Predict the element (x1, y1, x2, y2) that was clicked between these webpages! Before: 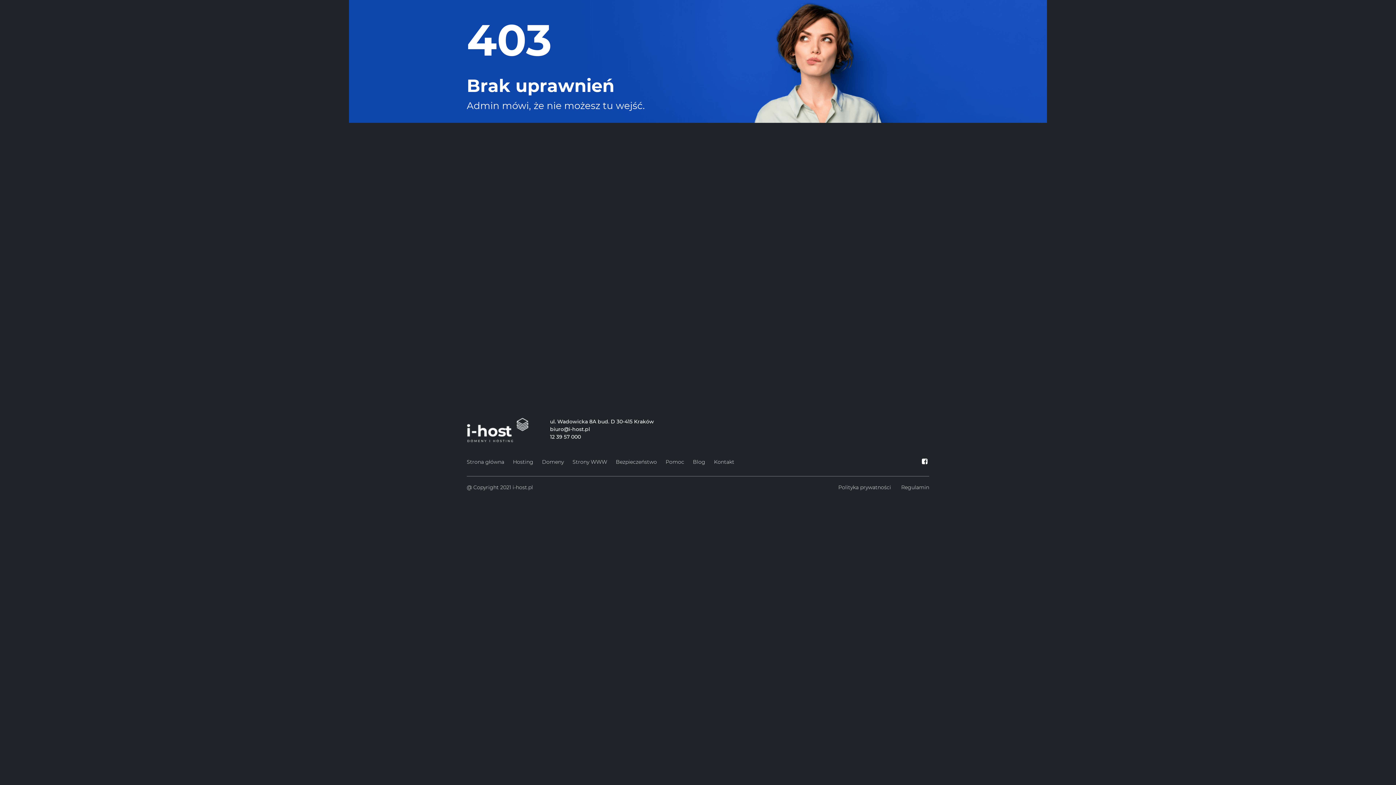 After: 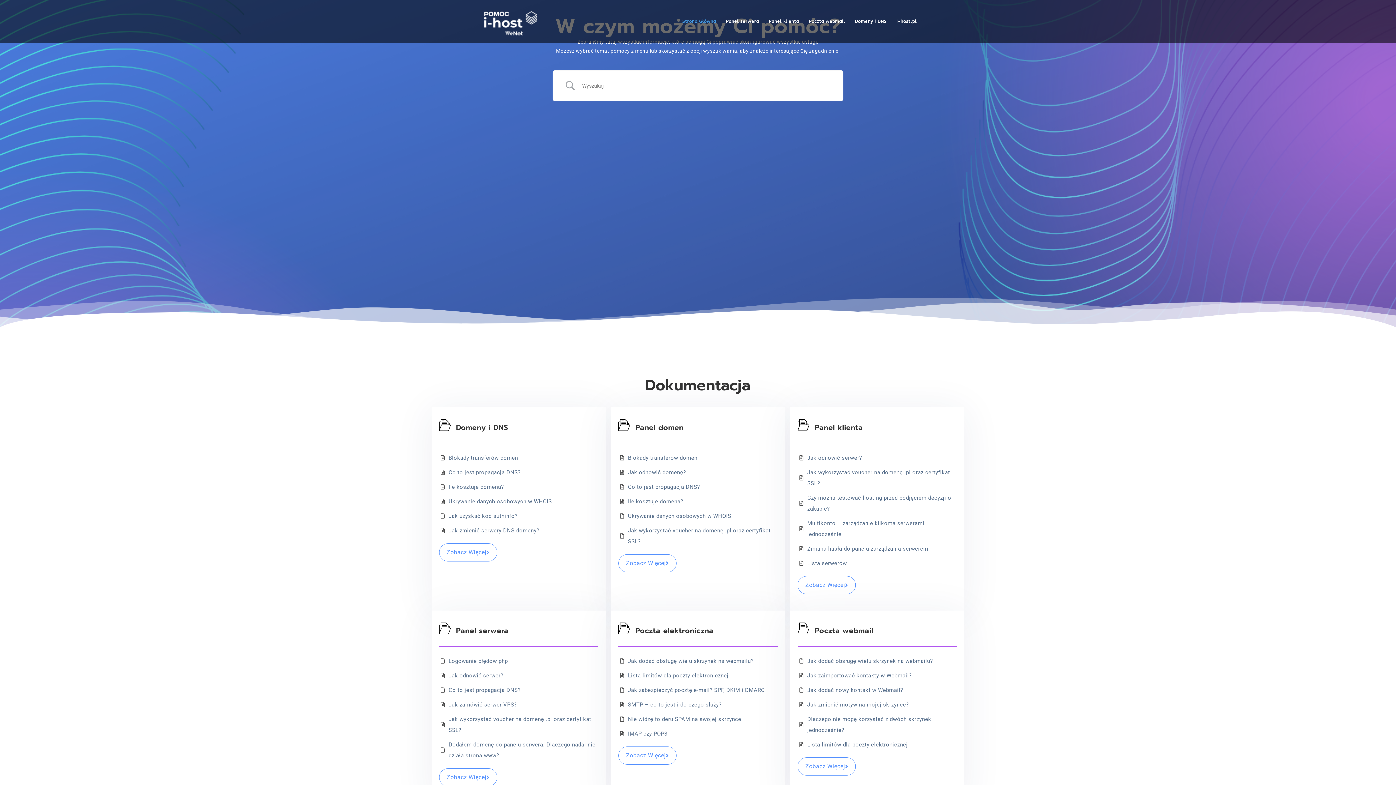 Action: label: Pomoc bbox: (665, 457, 684, 467)